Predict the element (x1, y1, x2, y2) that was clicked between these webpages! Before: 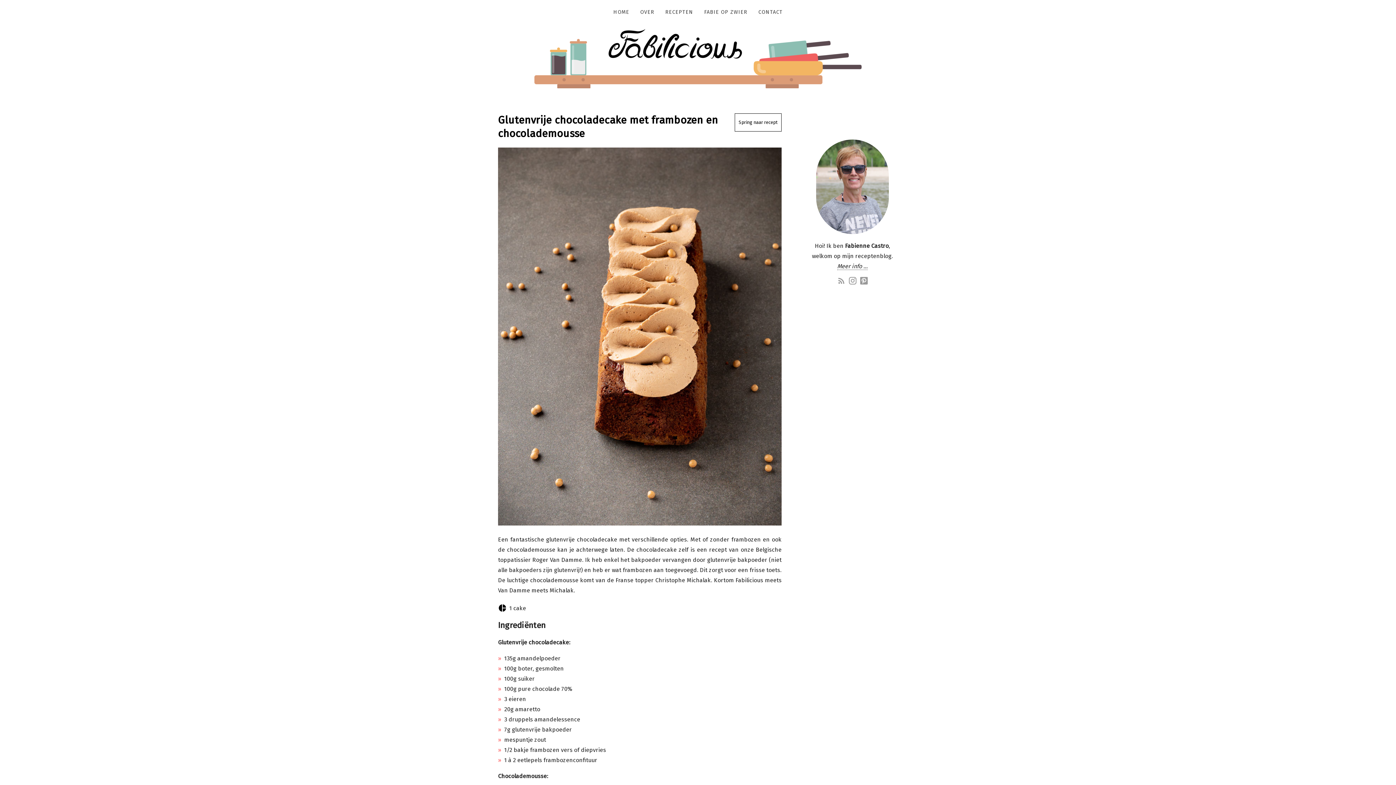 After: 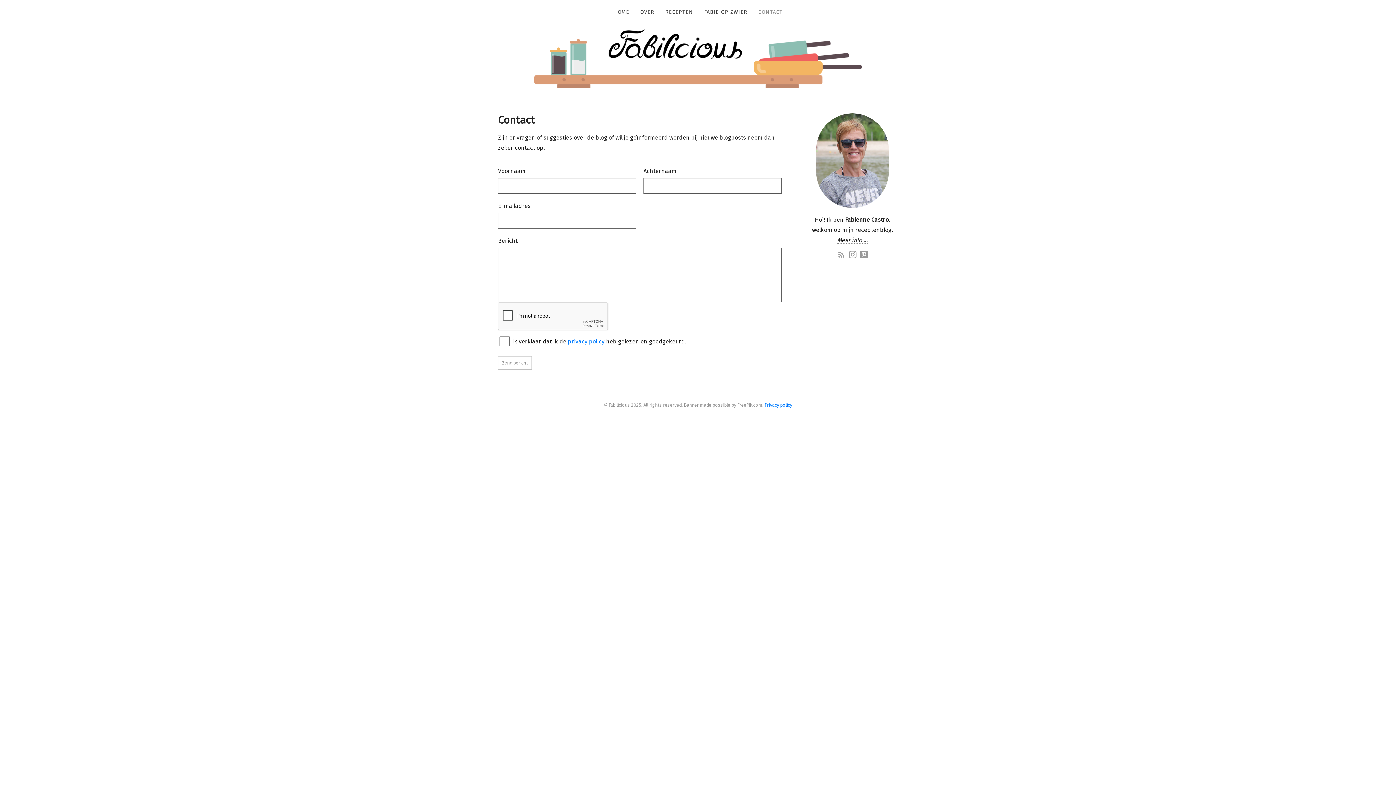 Action: bbox: (753, 0, 788, 24) label: CONTACT